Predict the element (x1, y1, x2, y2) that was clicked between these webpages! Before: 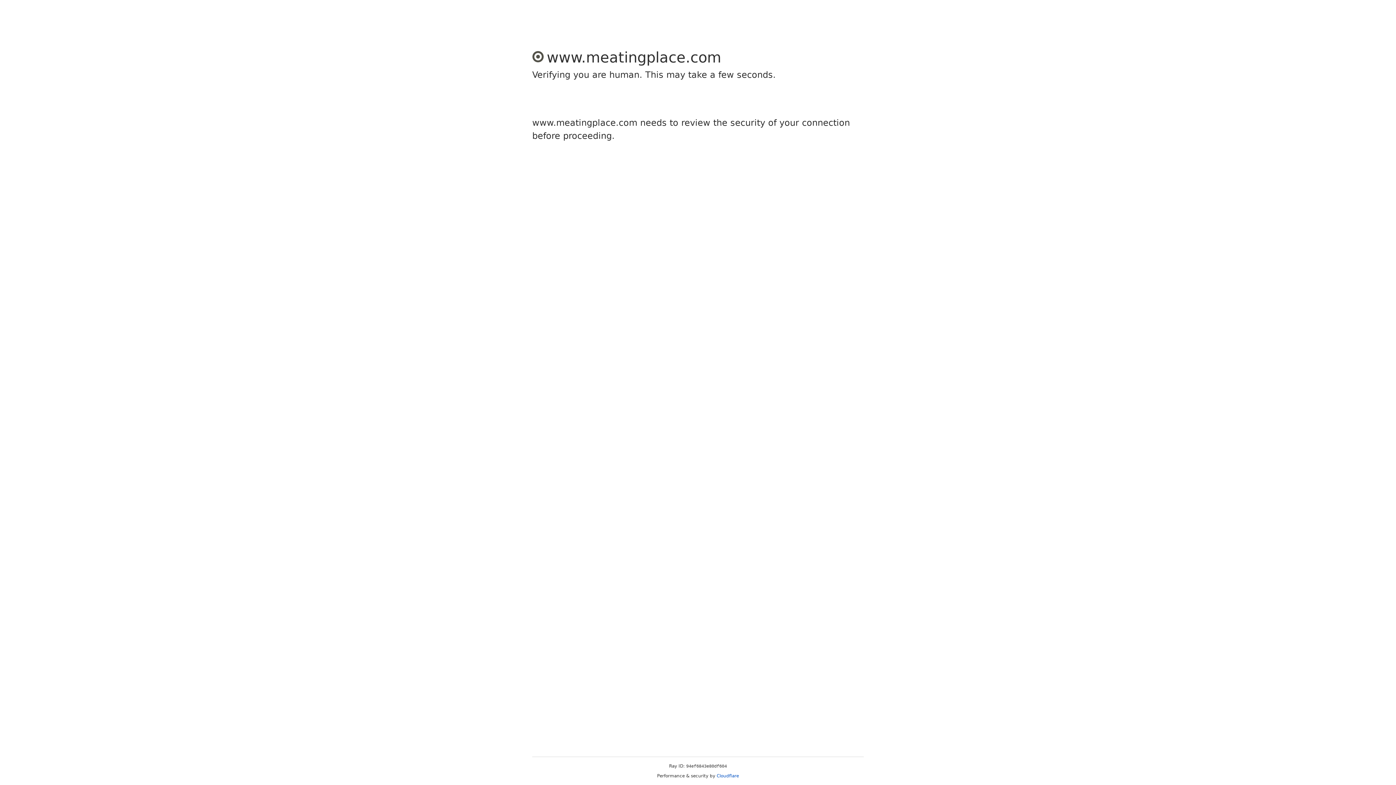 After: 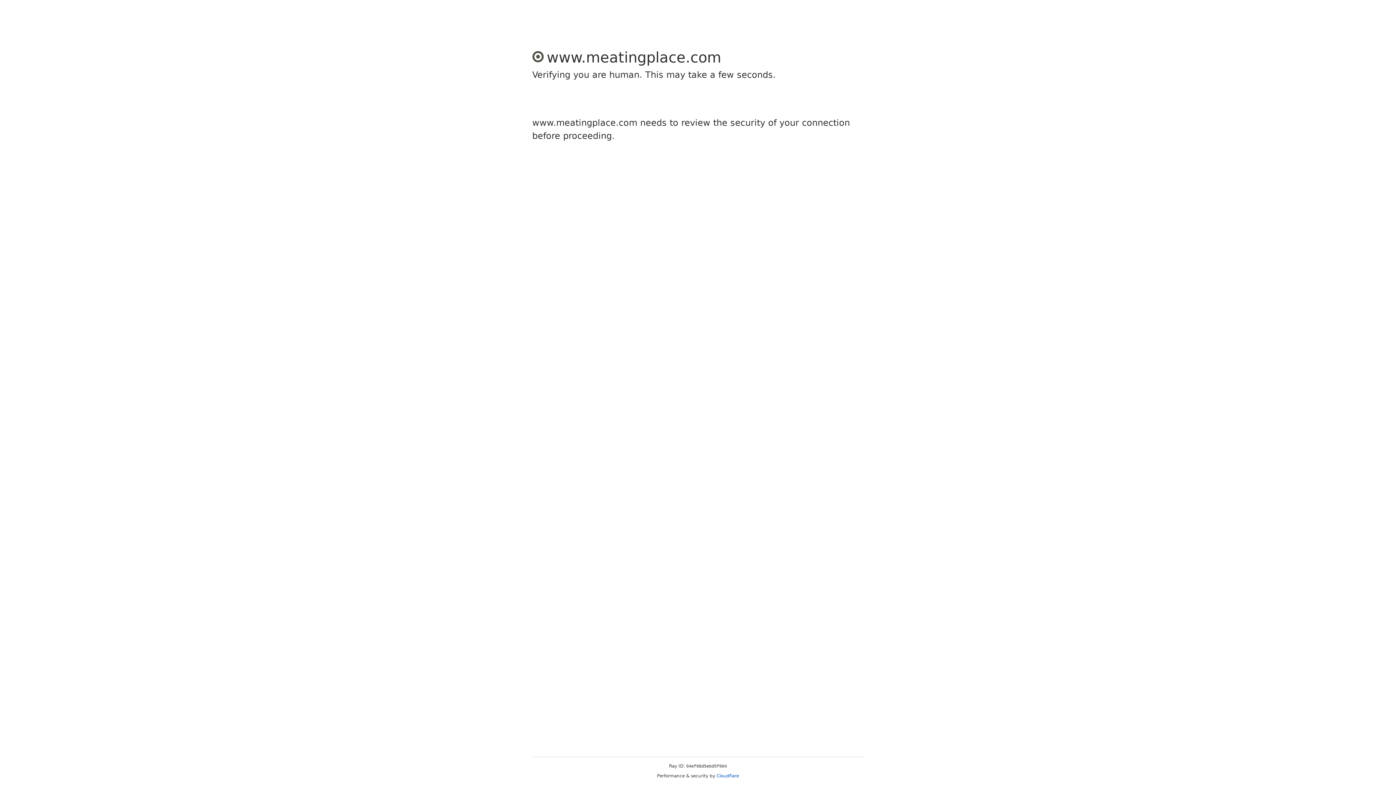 Action: bbox: (716, 773, 739, 778) label: Cloudflare